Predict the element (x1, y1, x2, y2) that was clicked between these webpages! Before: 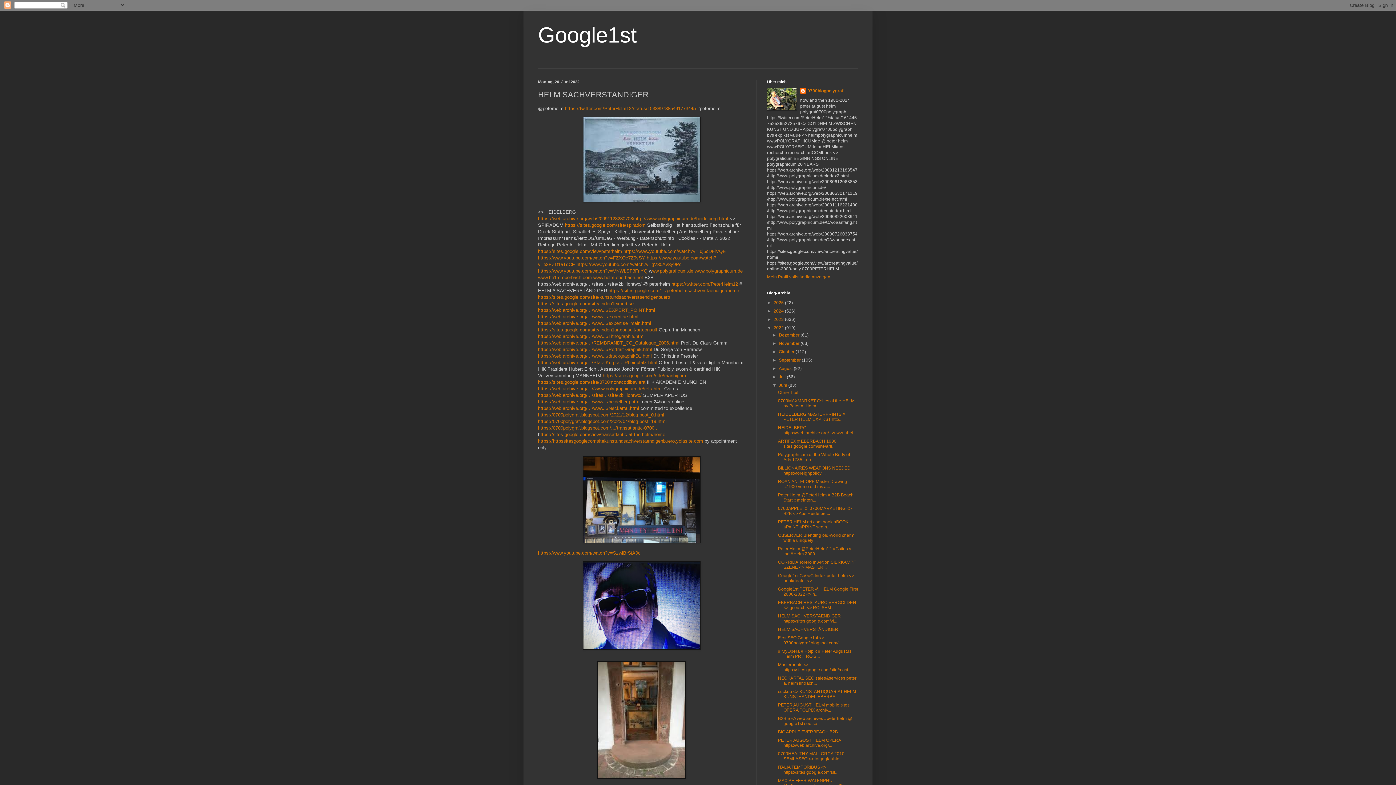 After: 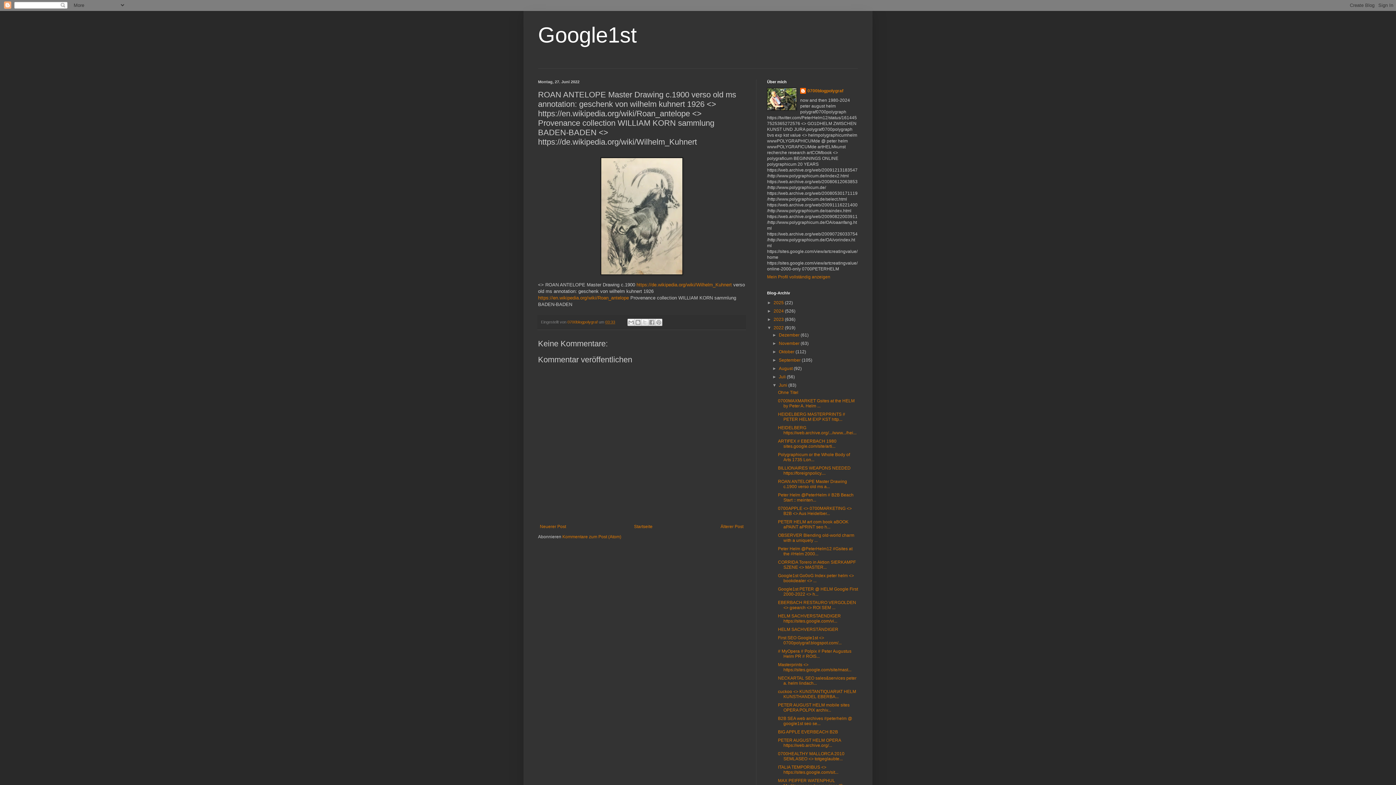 Action: bbox: (778, 479, 847, 489) label: ROAN ANTELOPE Master Drawing c.1900 verso old ms a...